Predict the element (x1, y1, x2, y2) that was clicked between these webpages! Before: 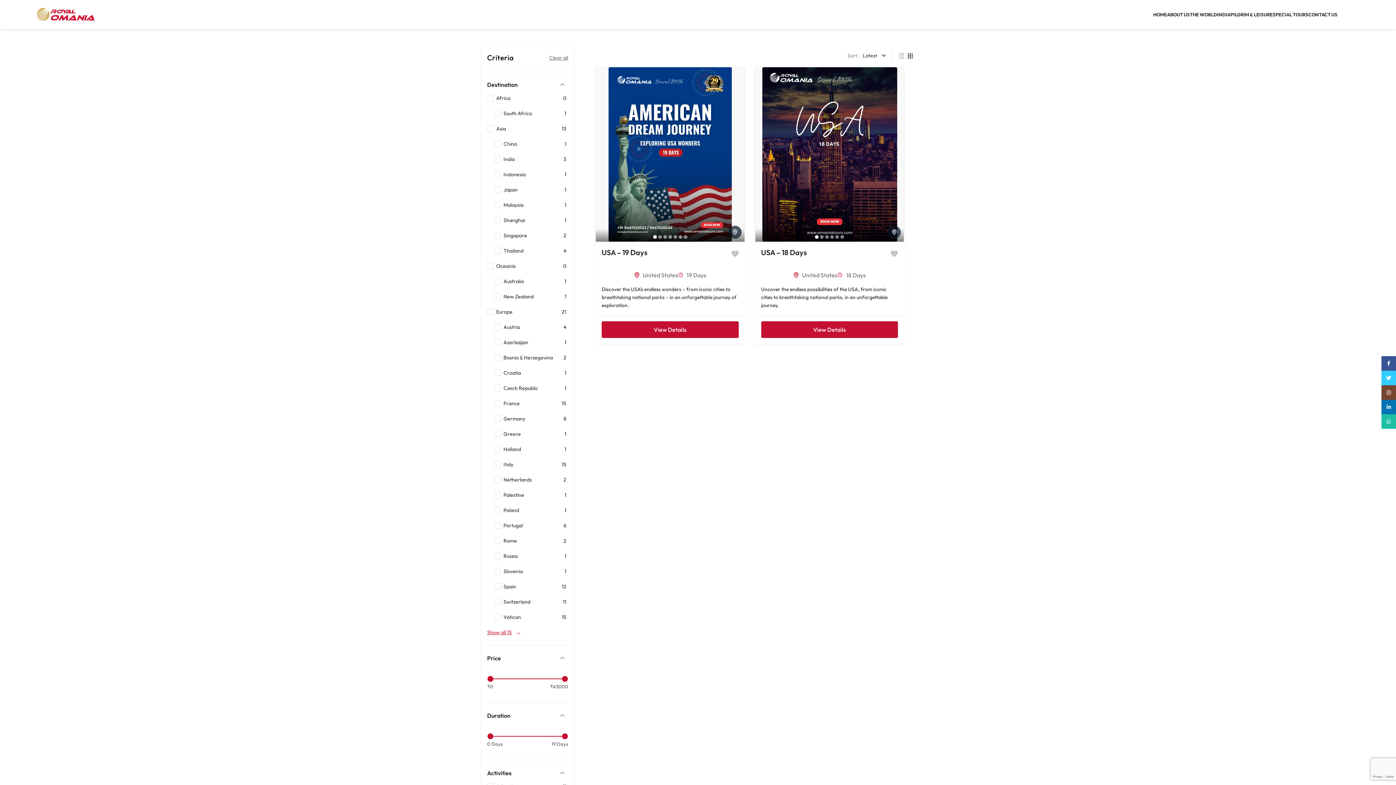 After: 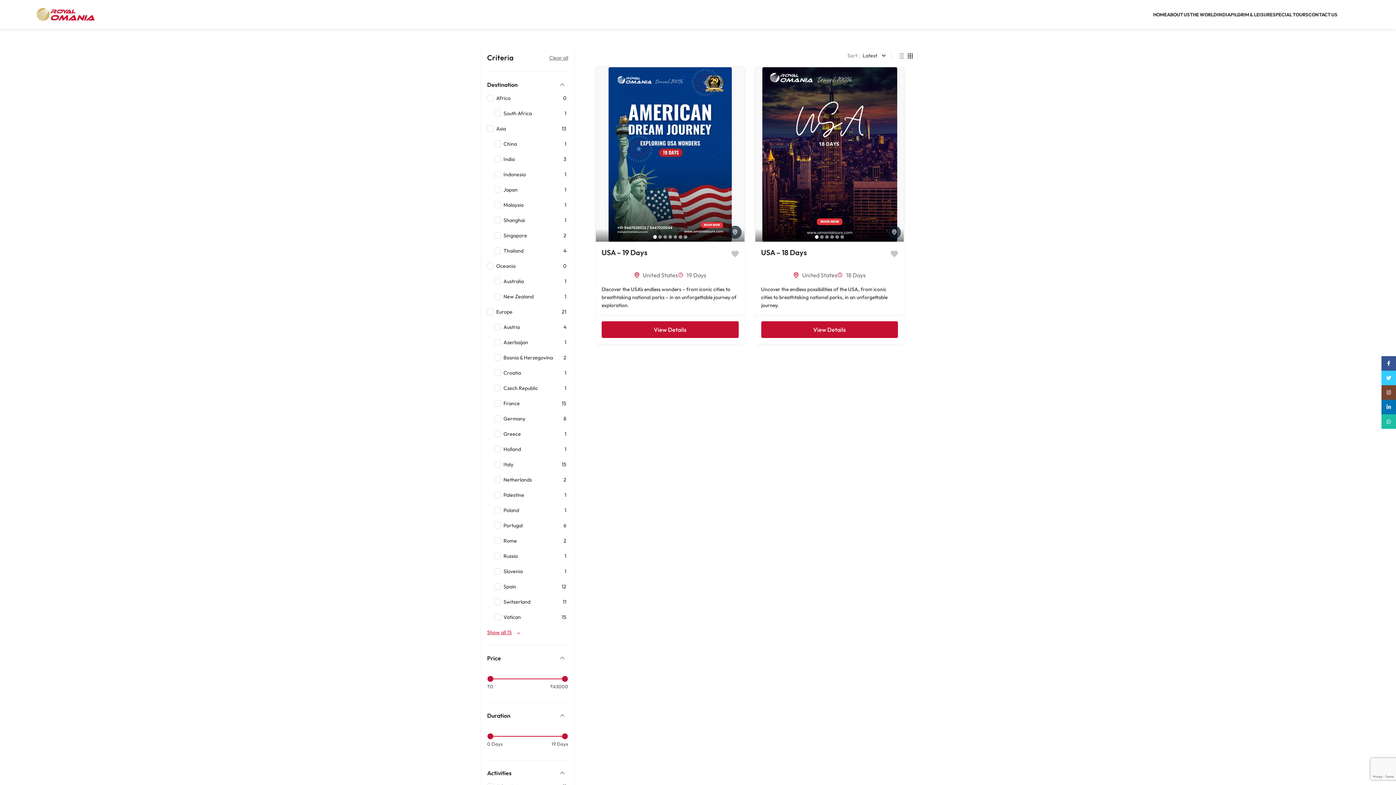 Action: bbox: (908, 53, 913, 58)